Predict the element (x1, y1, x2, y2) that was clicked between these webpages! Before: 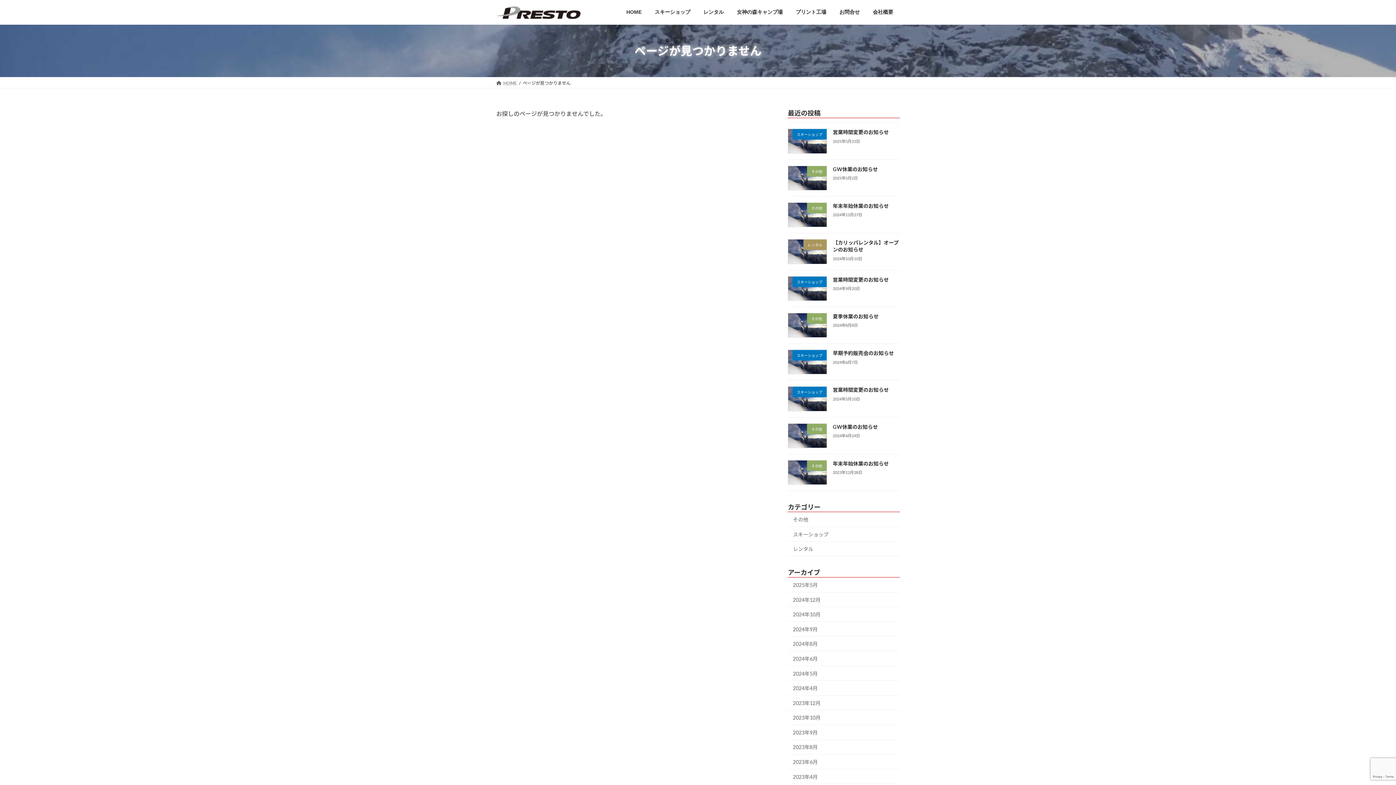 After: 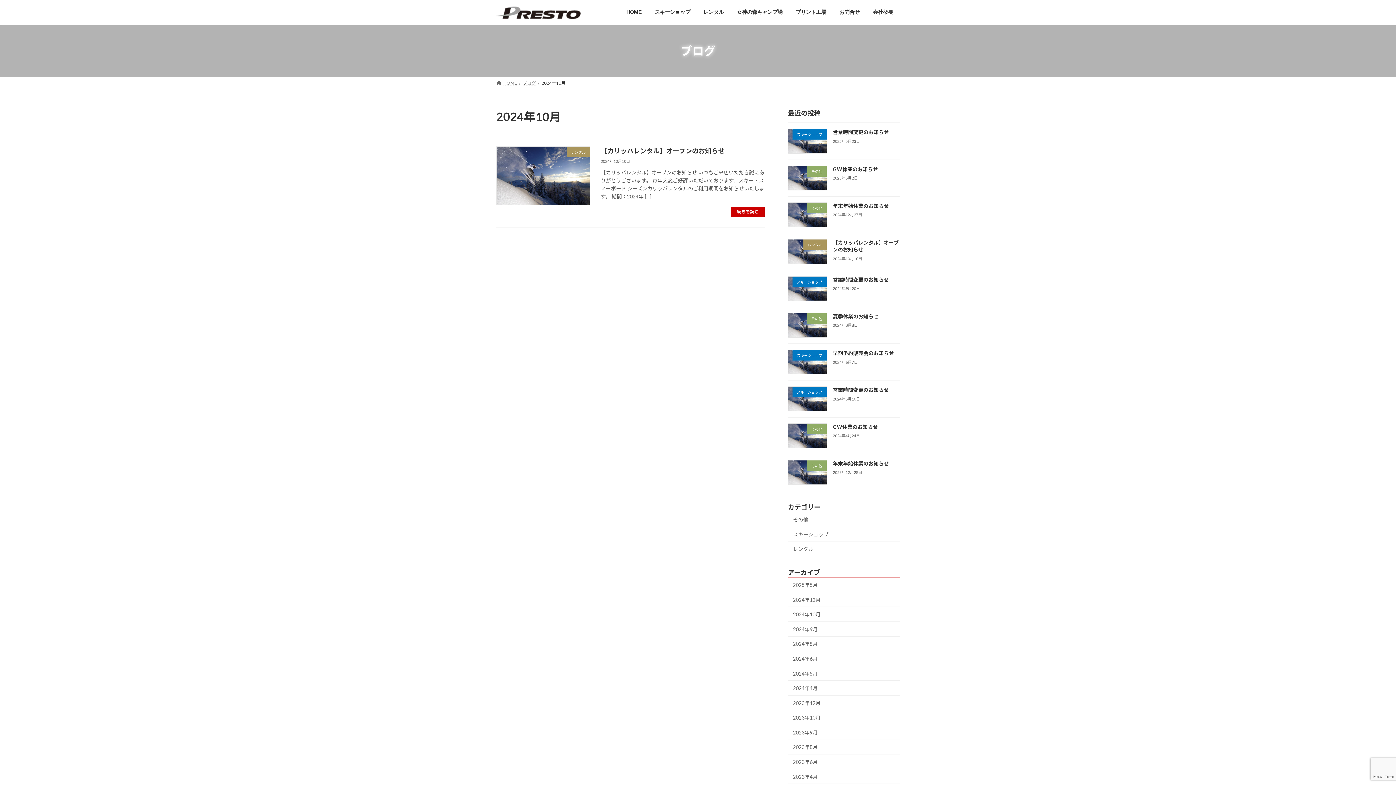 Action: bbox: (788, 607, 900, 622) label: 2024年10月